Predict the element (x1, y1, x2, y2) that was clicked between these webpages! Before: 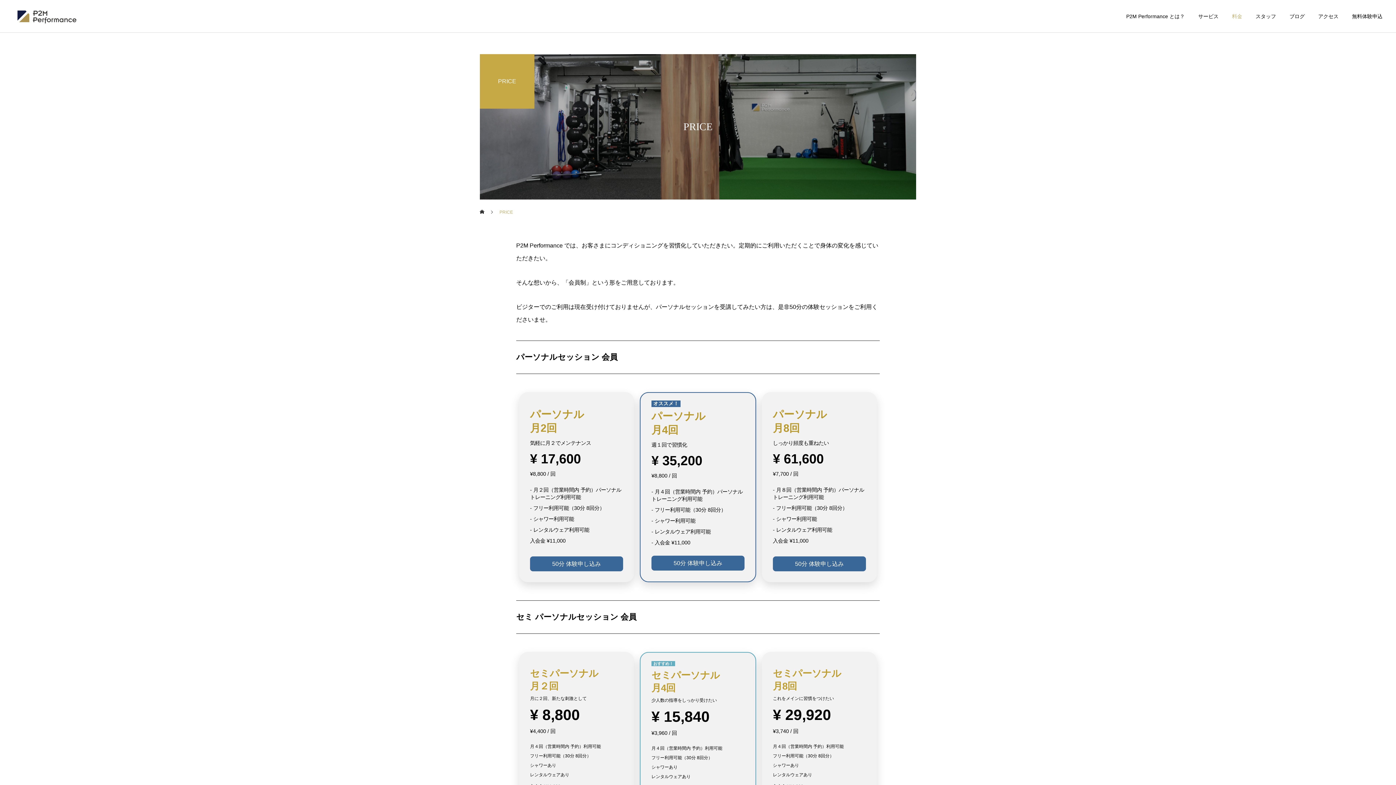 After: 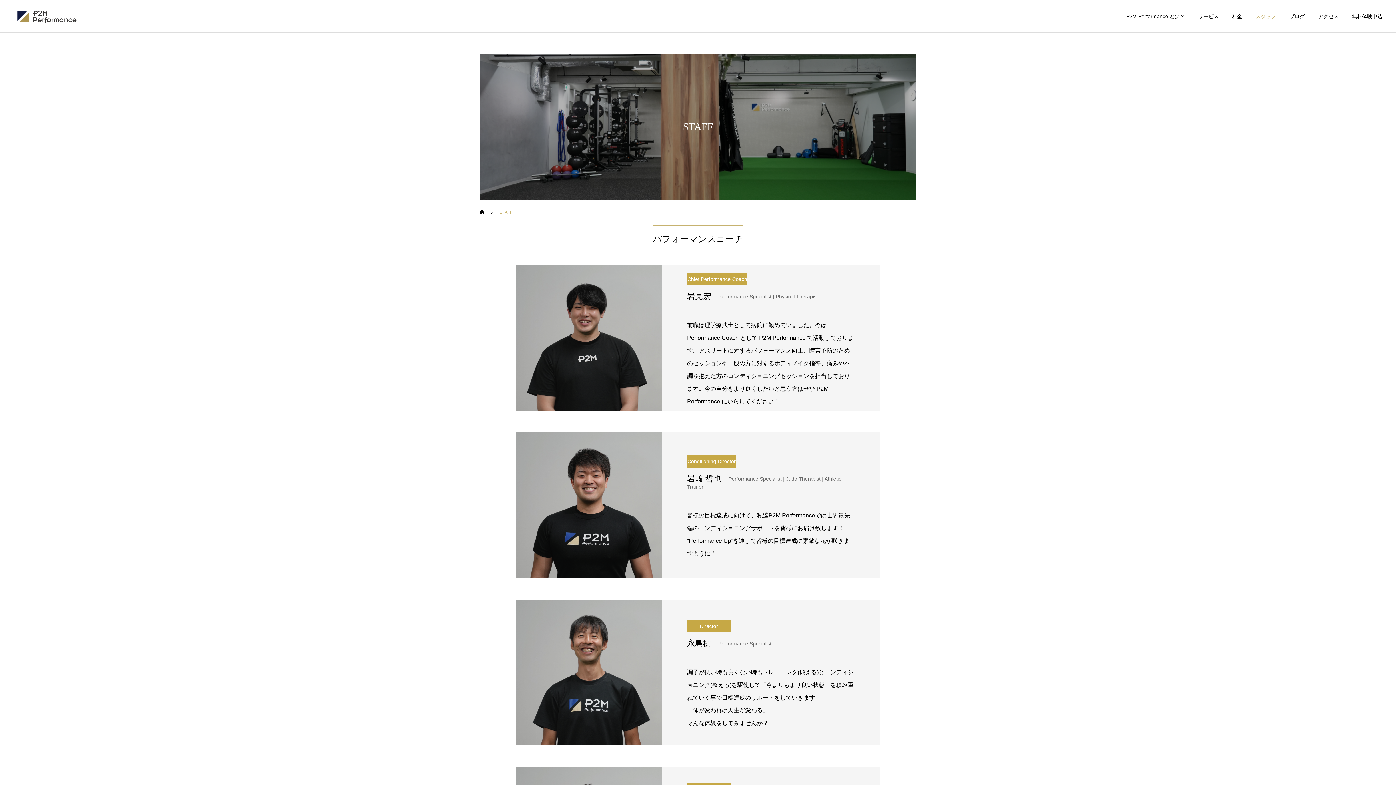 Action: label: スタッフ bbox: (1242, 0, 1276, 32)